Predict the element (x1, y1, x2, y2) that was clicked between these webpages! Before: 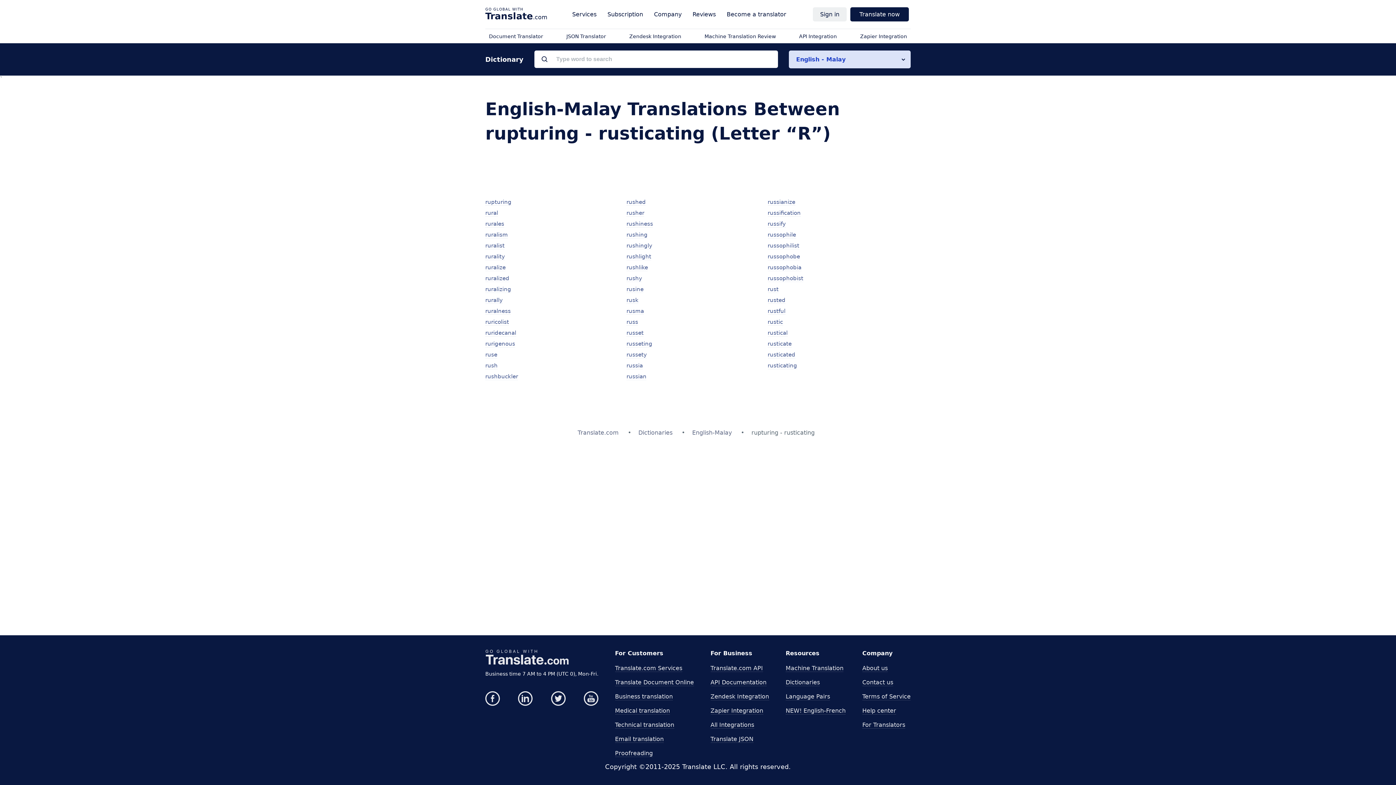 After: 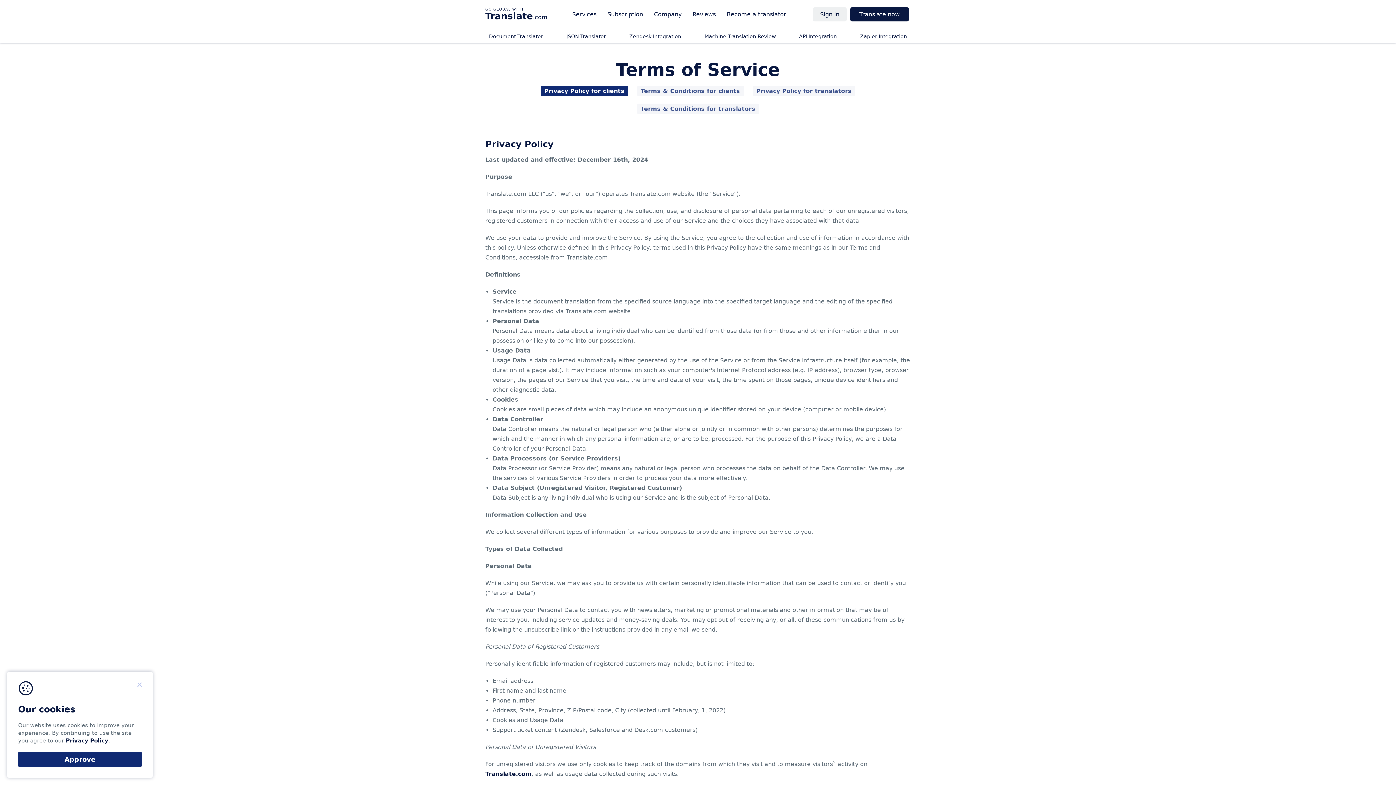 Action: bbox: (862, 693, 910, 700) label: Terms of Service